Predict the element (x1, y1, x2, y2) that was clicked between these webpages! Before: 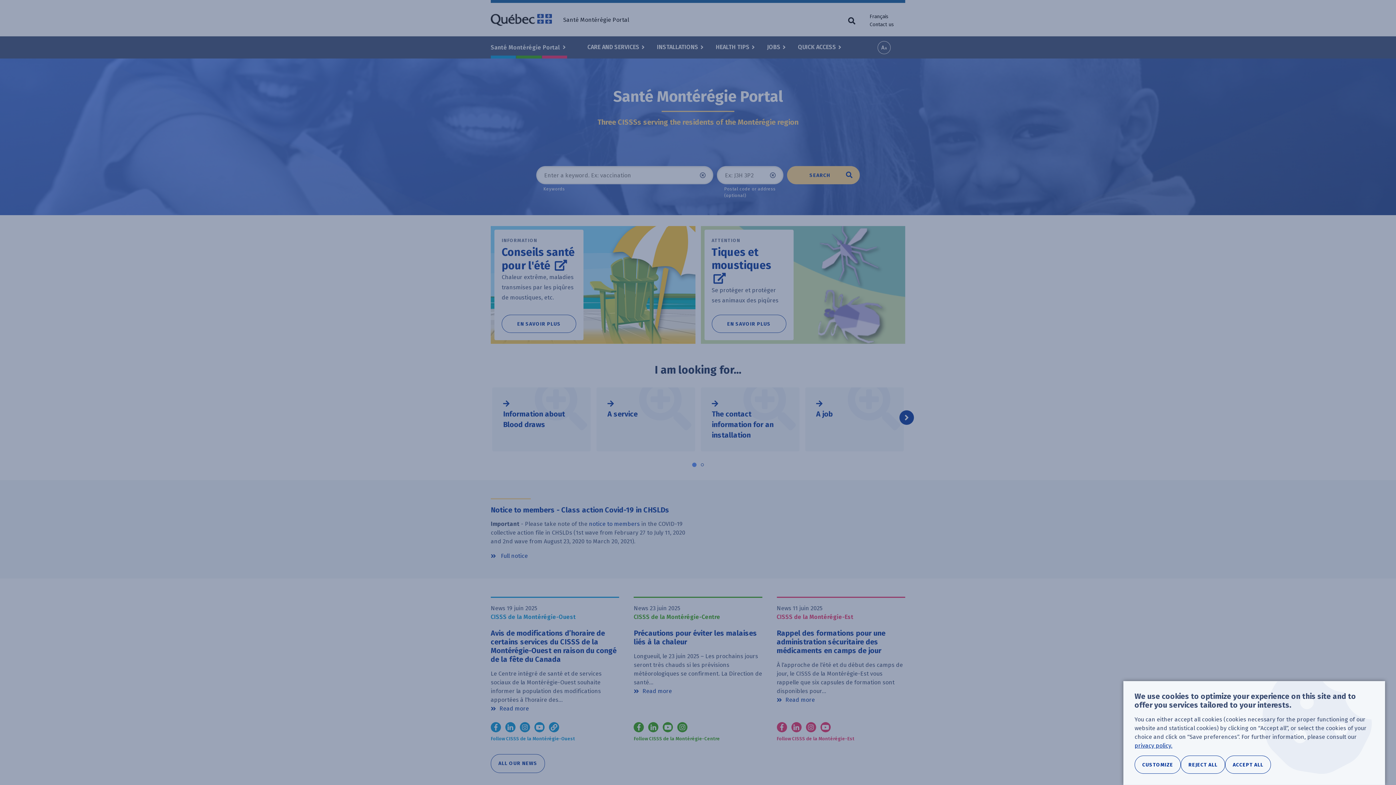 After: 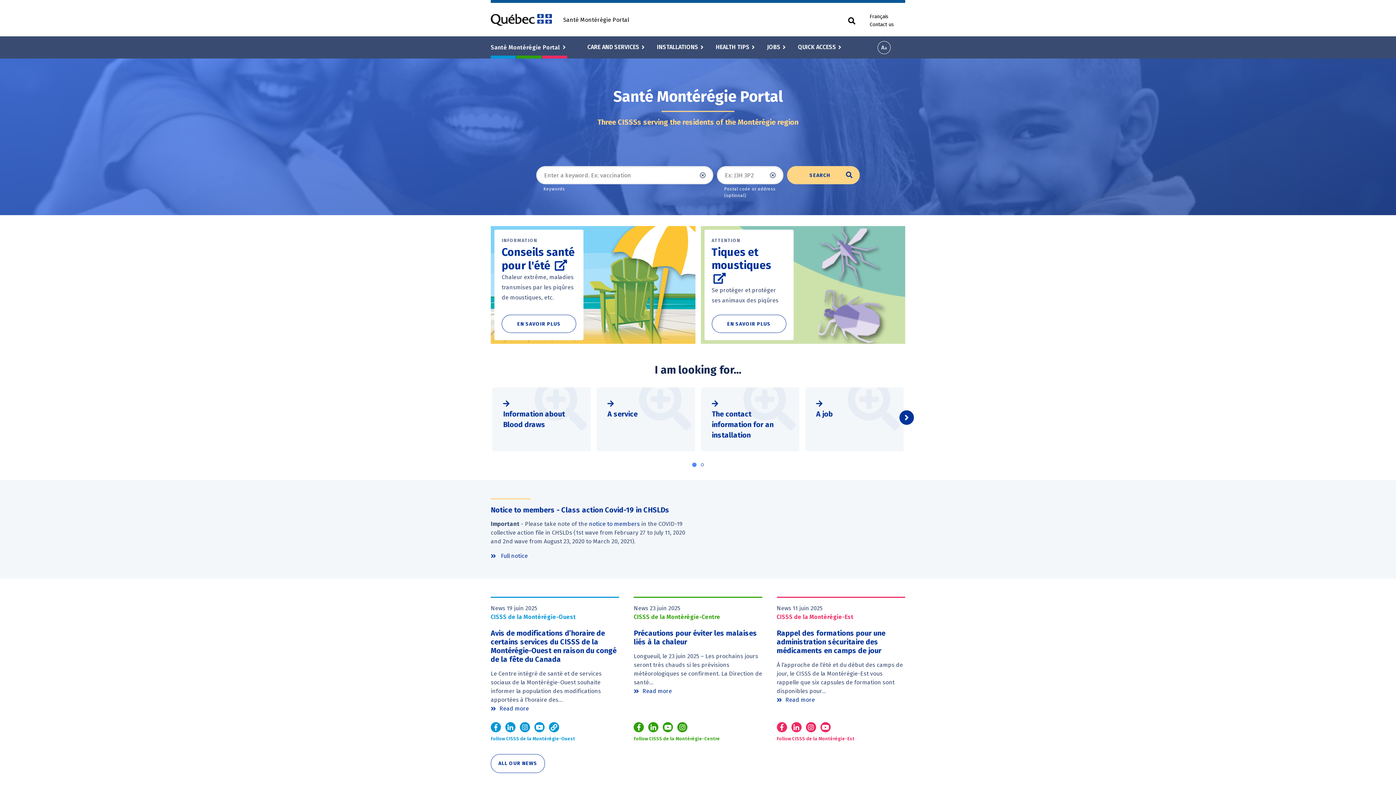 Action: label: ACCEPT ALL bbox: (1225, 756, 1271, 774)